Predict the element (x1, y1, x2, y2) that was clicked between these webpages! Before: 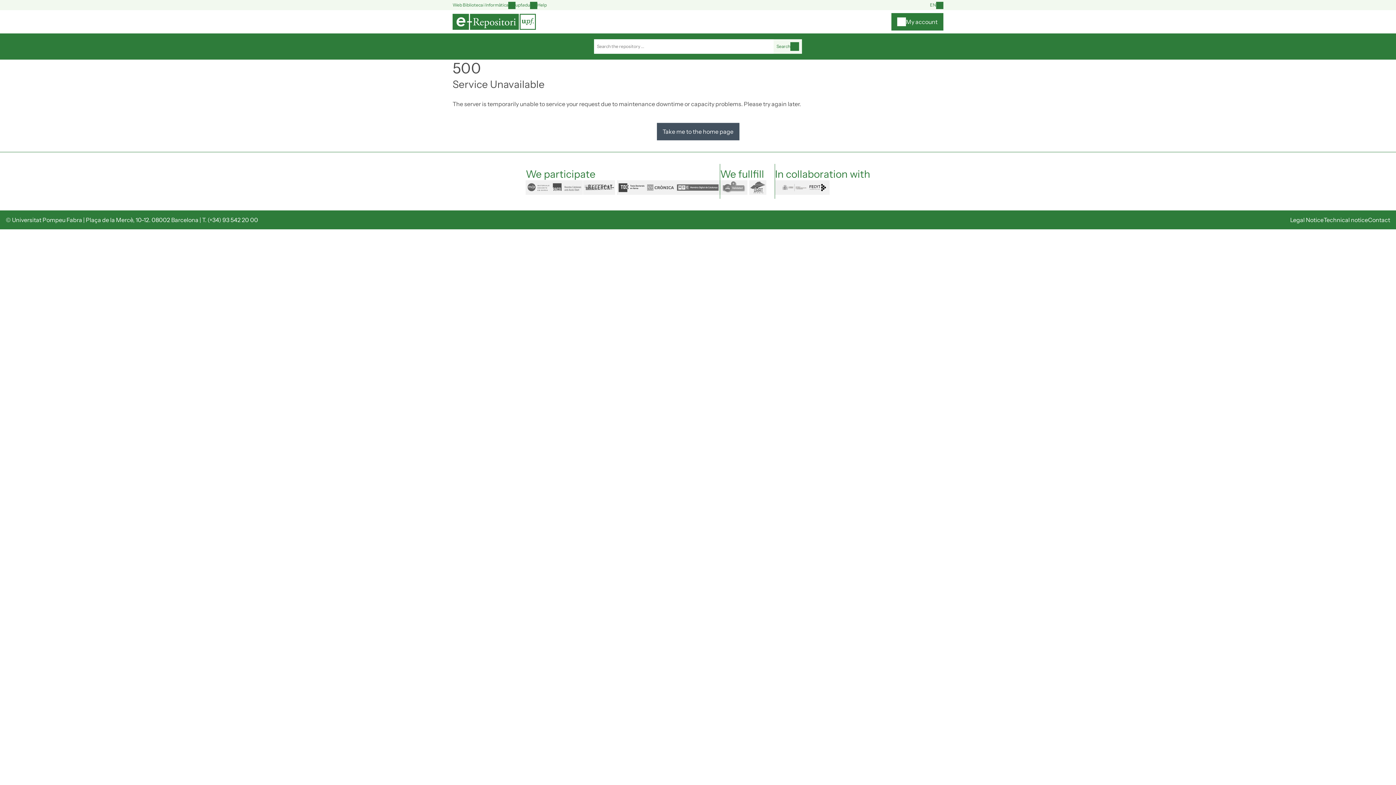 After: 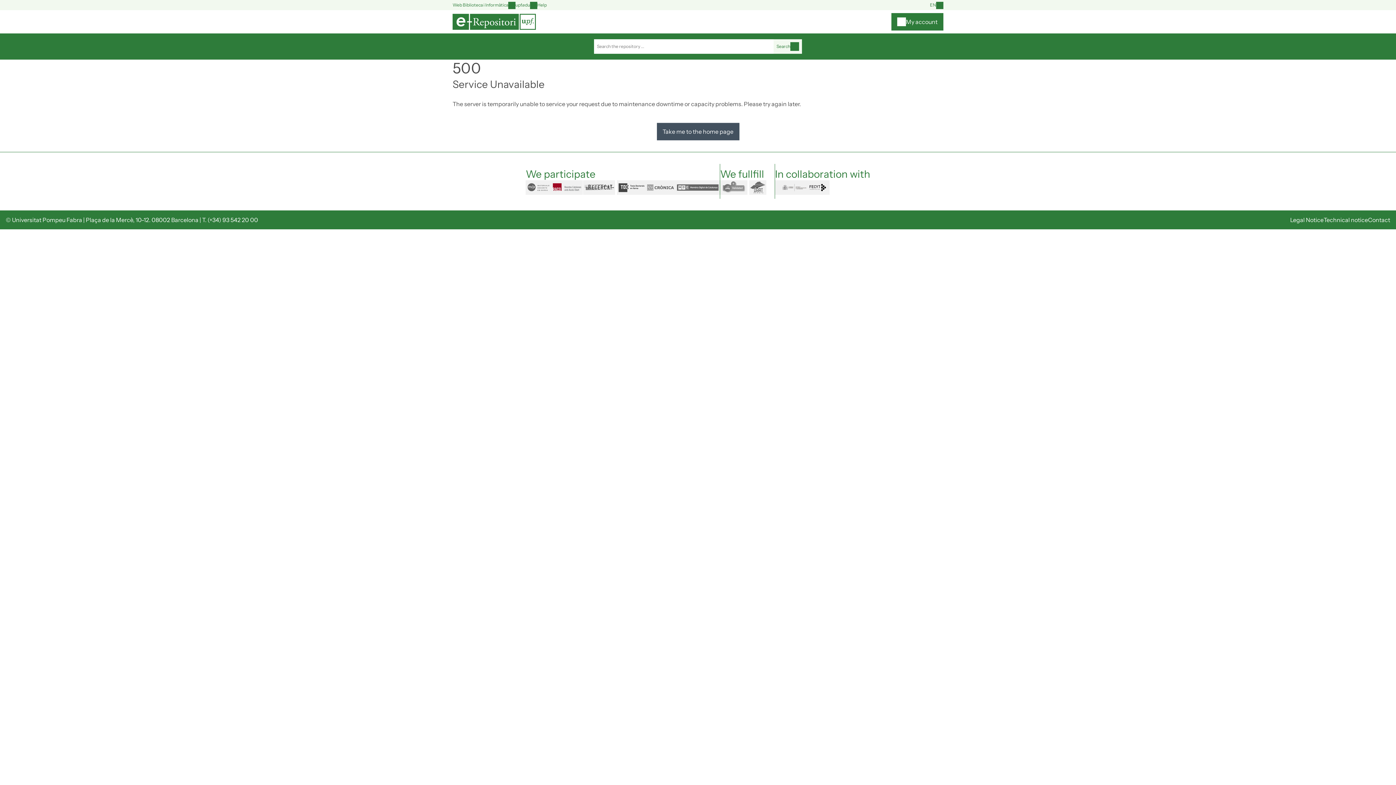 Action: label: raco bbox: (551, 180, 583, 194)